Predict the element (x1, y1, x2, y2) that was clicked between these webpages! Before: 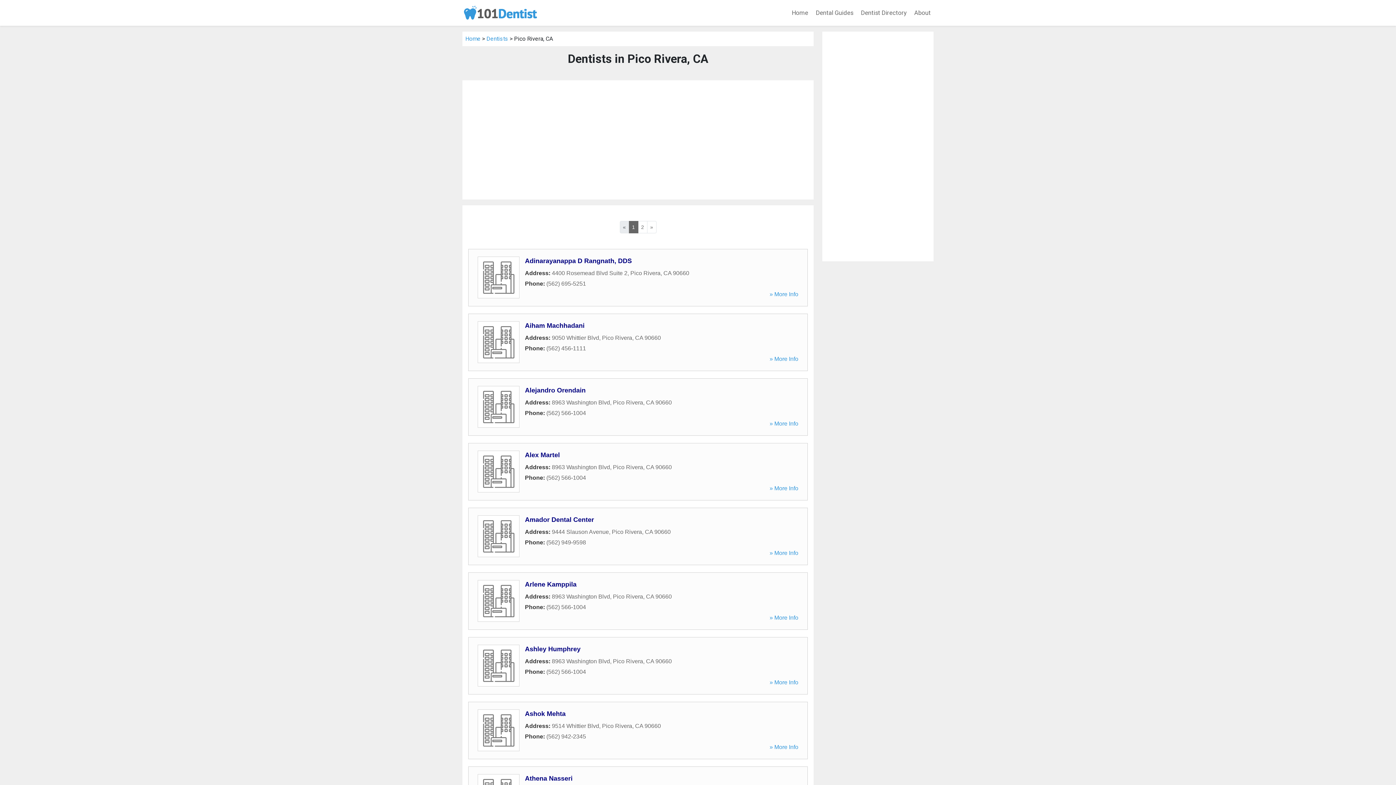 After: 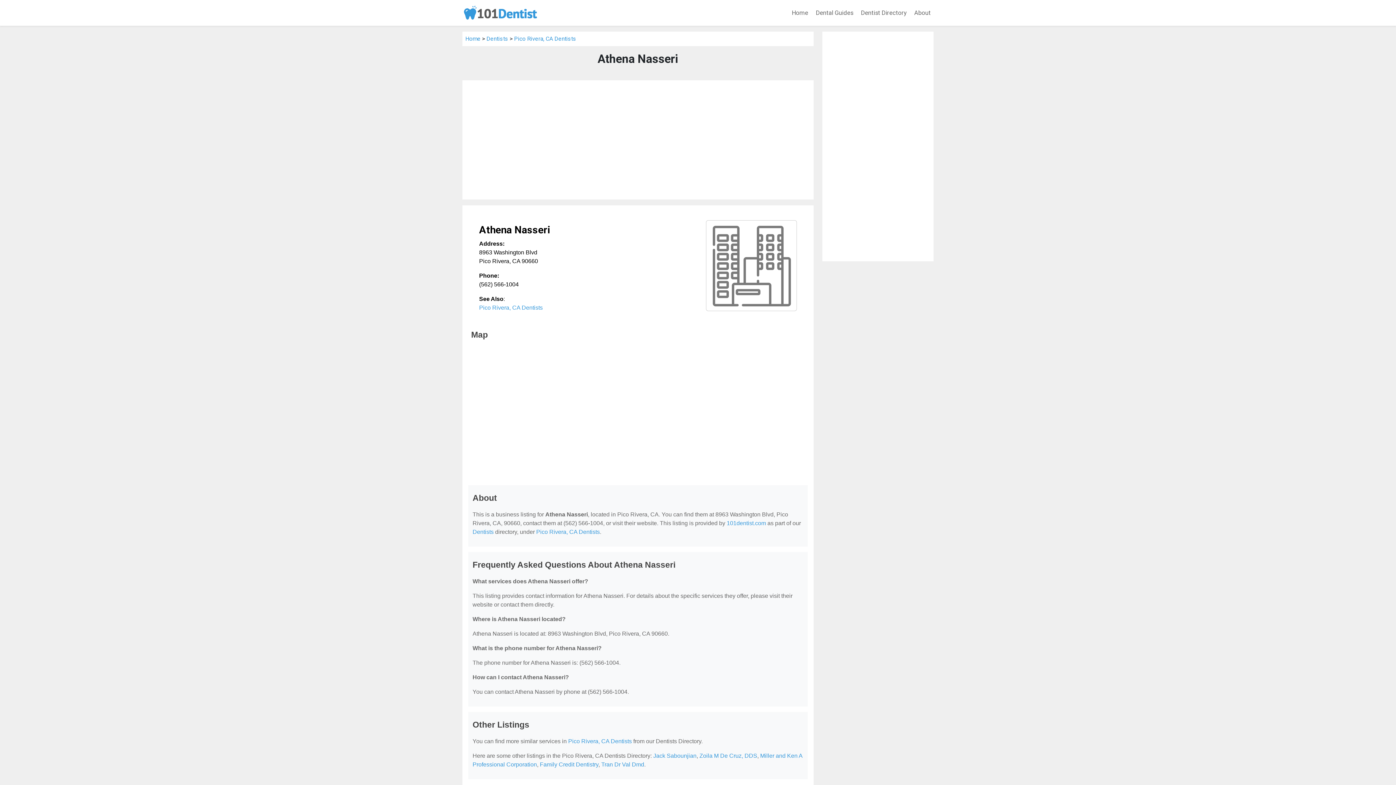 Action: bbox: (525, 775, 572, 782) label: Athena Nasseri